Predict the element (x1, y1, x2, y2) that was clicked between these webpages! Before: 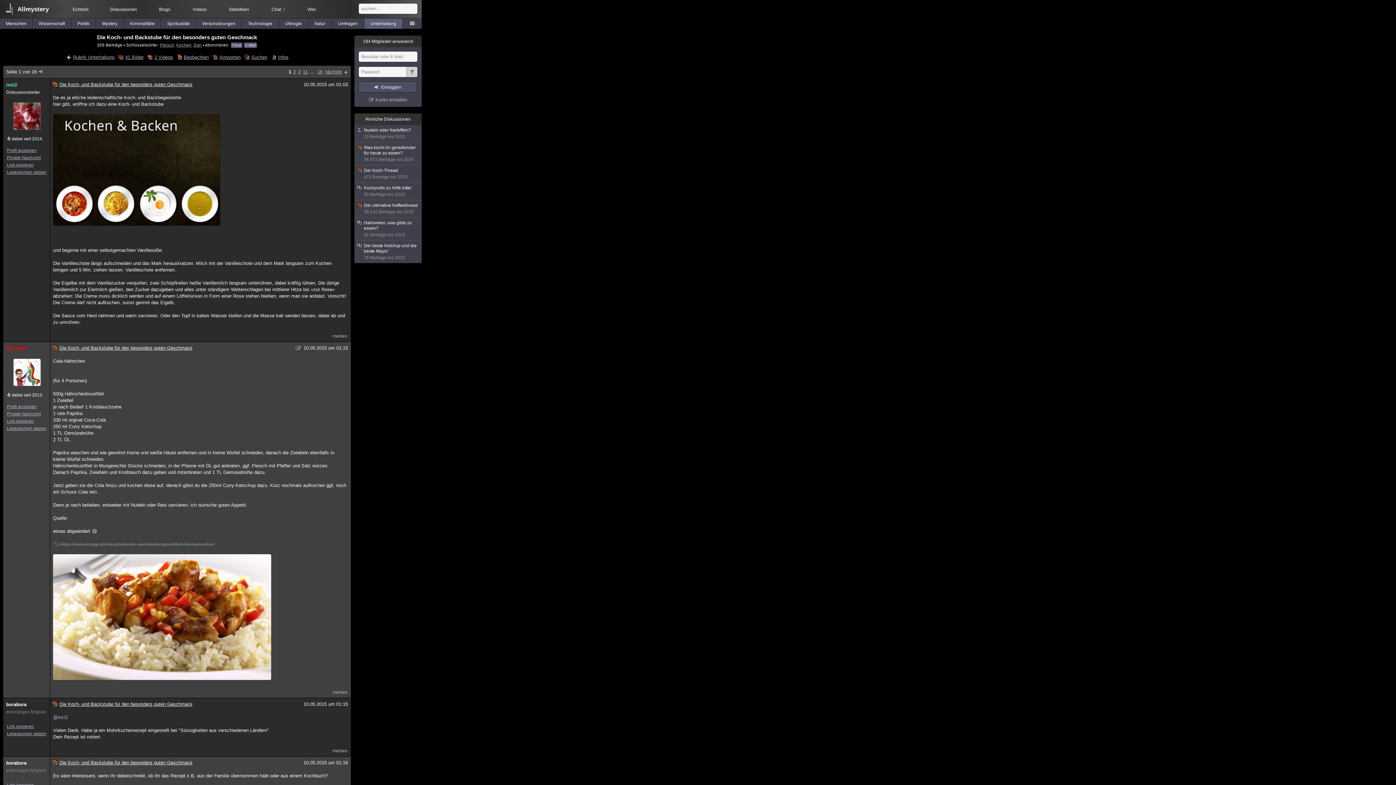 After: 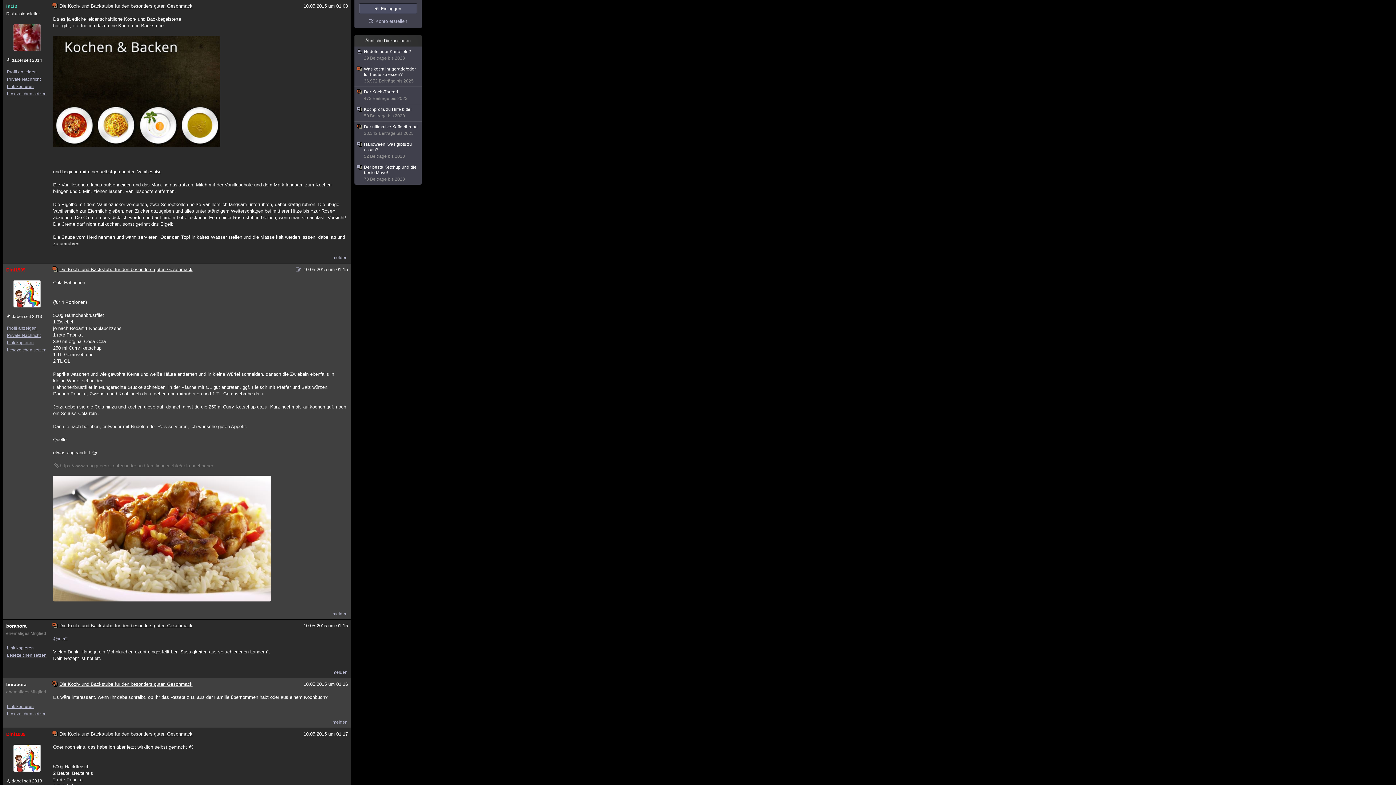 Action: label: @inci2 bbox: (53, 715, 67, 720)